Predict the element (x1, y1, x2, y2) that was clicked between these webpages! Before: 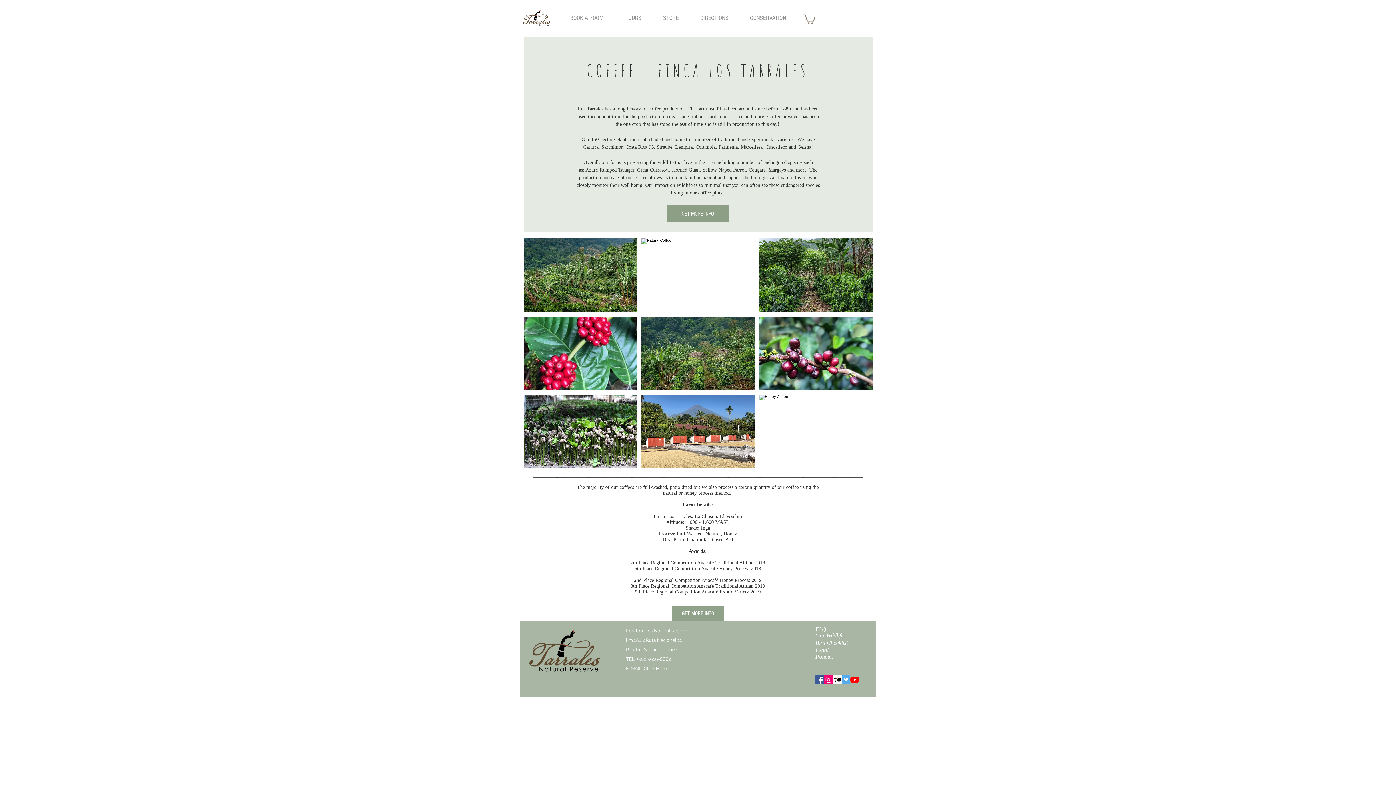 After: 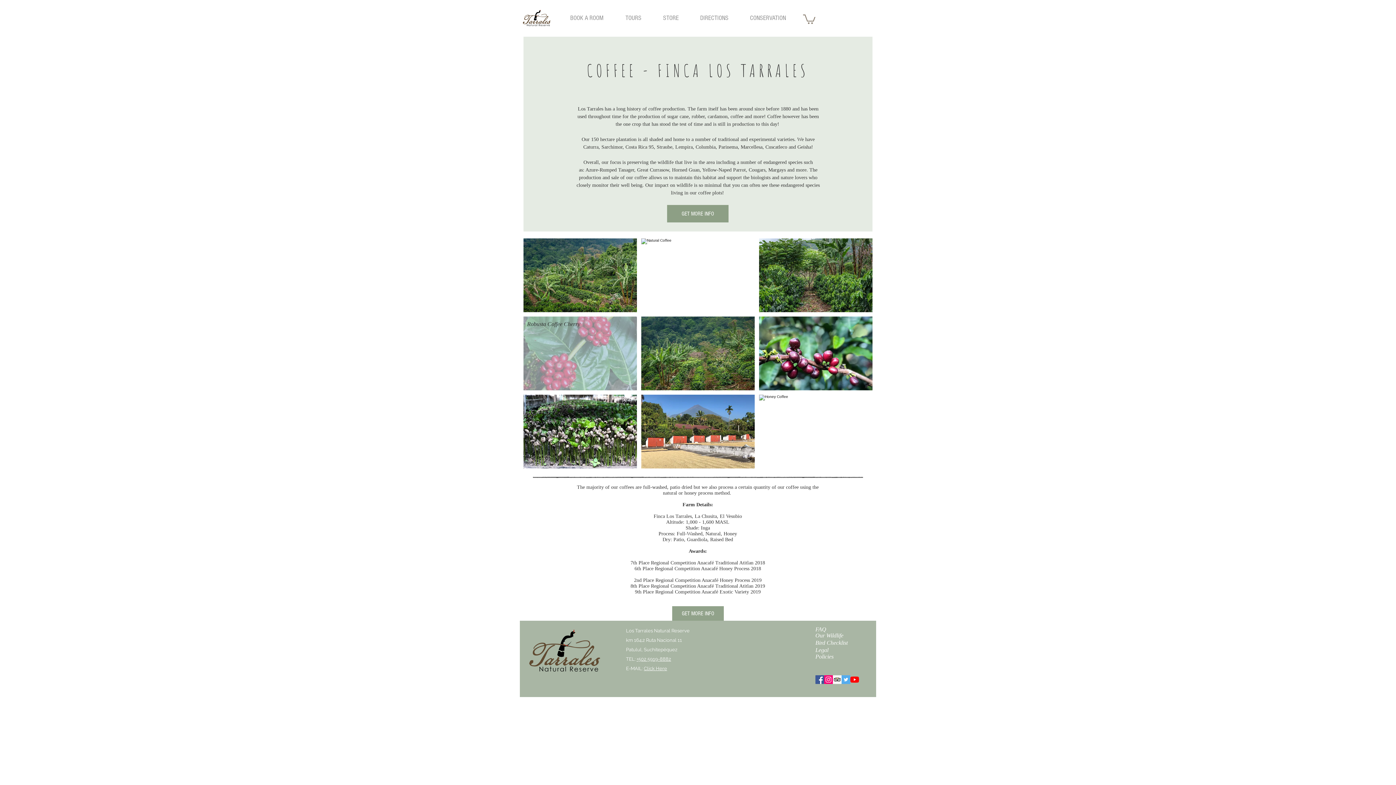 Action: label: Robusta Coffee Cherry bbox: (523, 316, 637, 390)